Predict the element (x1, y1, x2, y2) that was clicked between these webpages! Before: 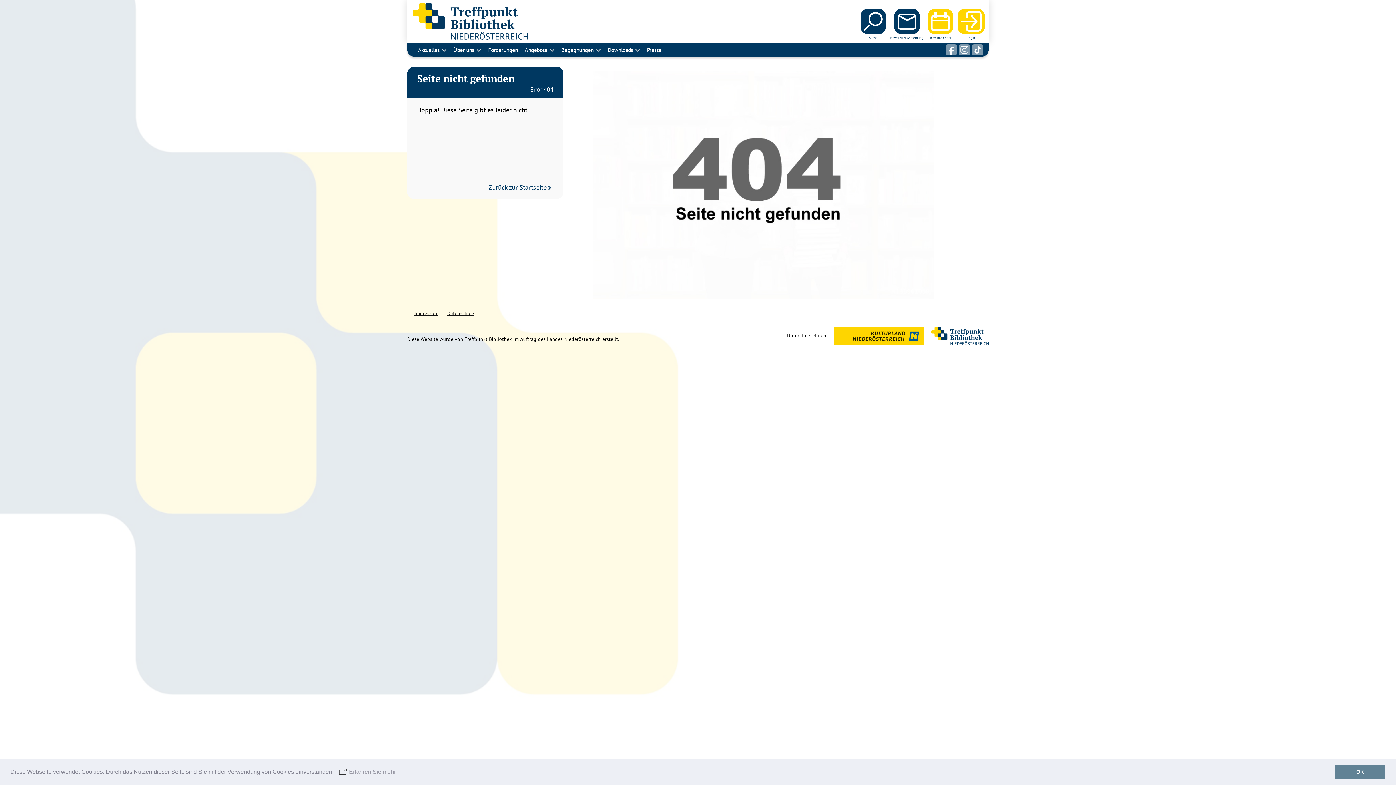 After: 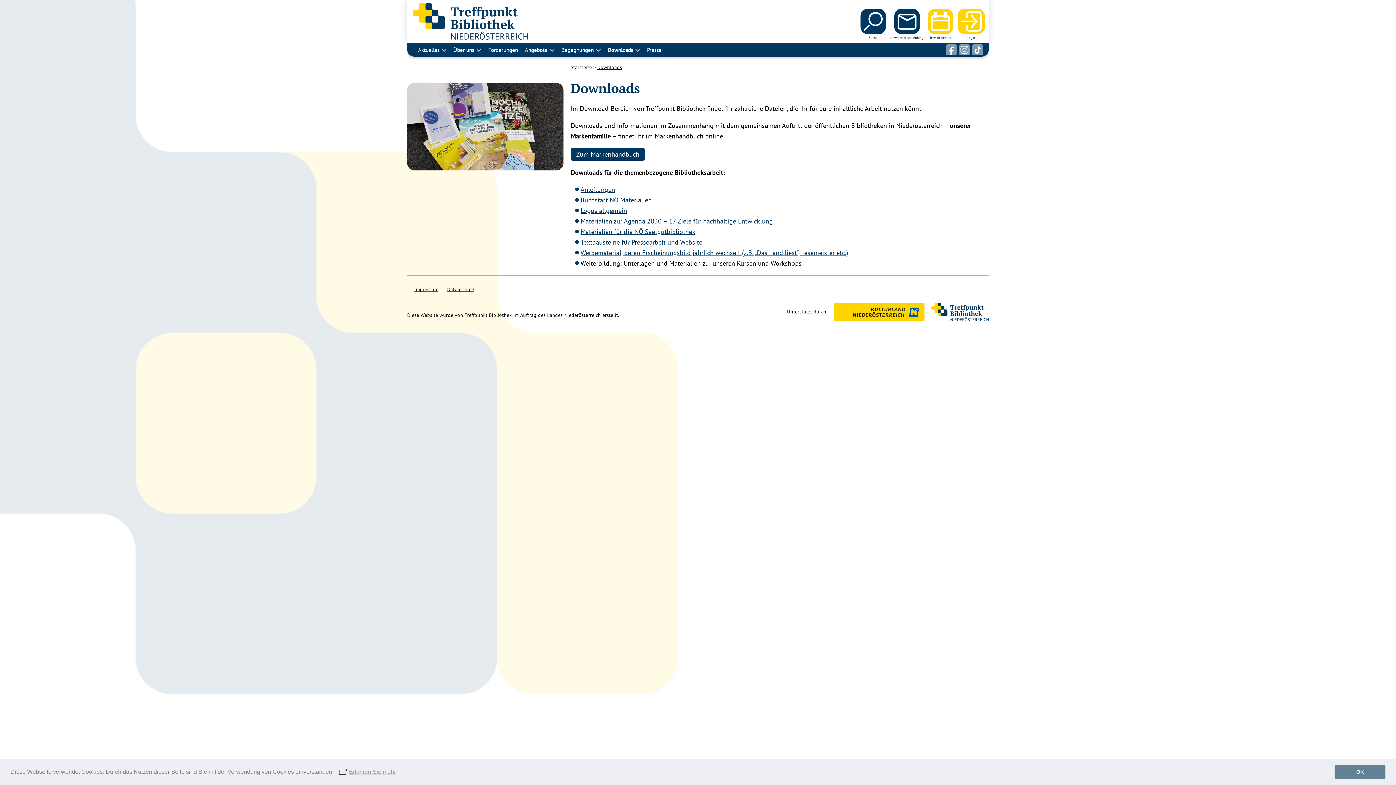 Action: bbox: (607, 46, 640, 53) label: Downloads